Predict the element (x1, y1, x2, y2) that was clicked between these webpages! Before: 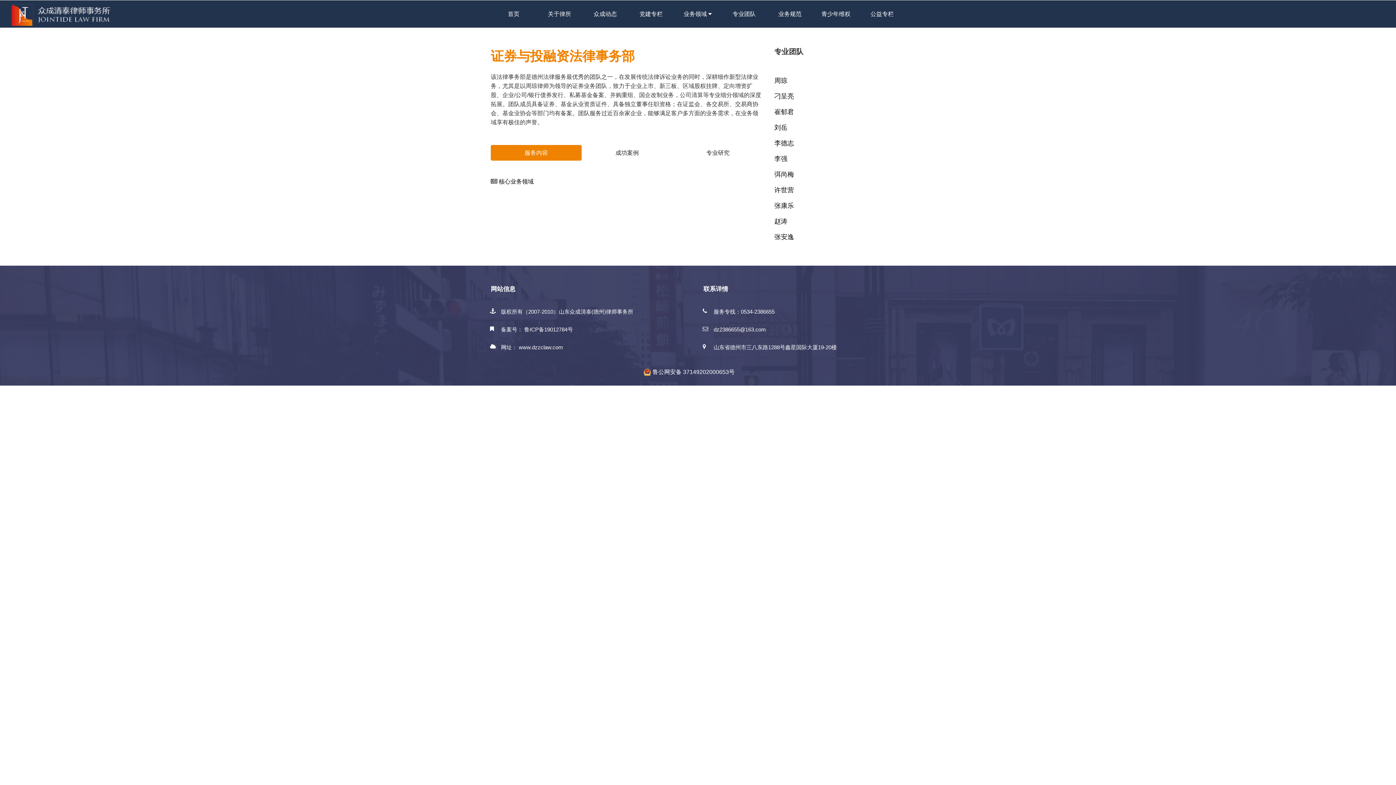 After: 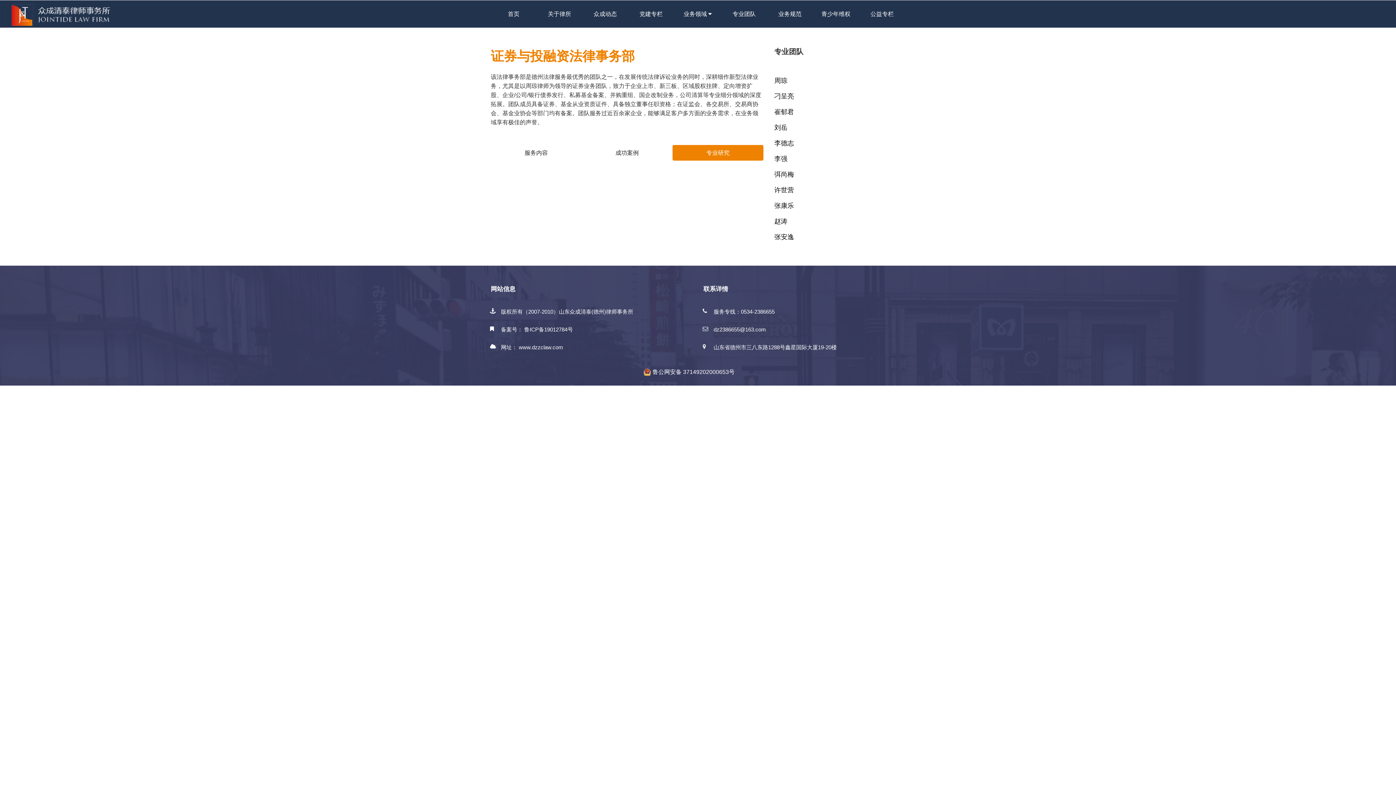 Action: label: 专业研究 bbox: (672, 148, 763, 157)